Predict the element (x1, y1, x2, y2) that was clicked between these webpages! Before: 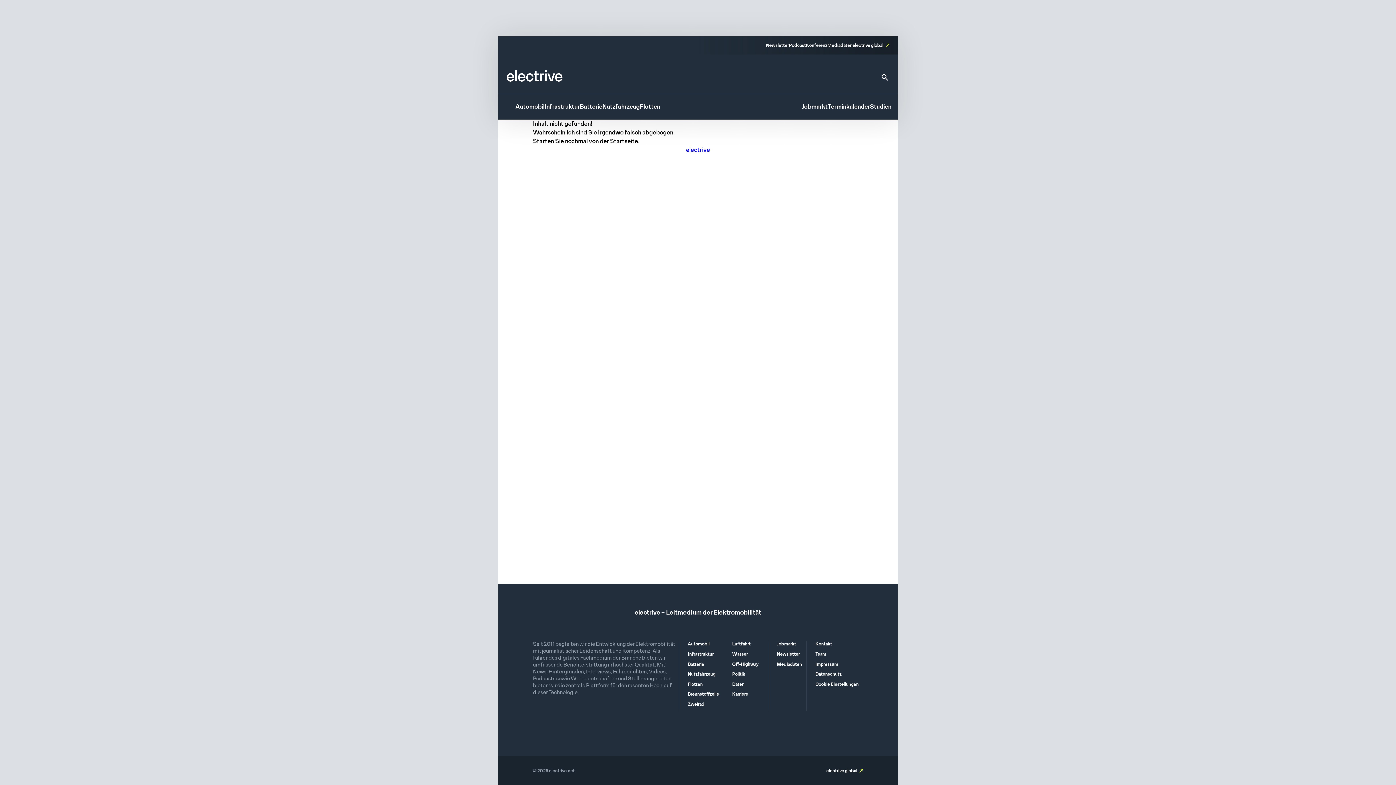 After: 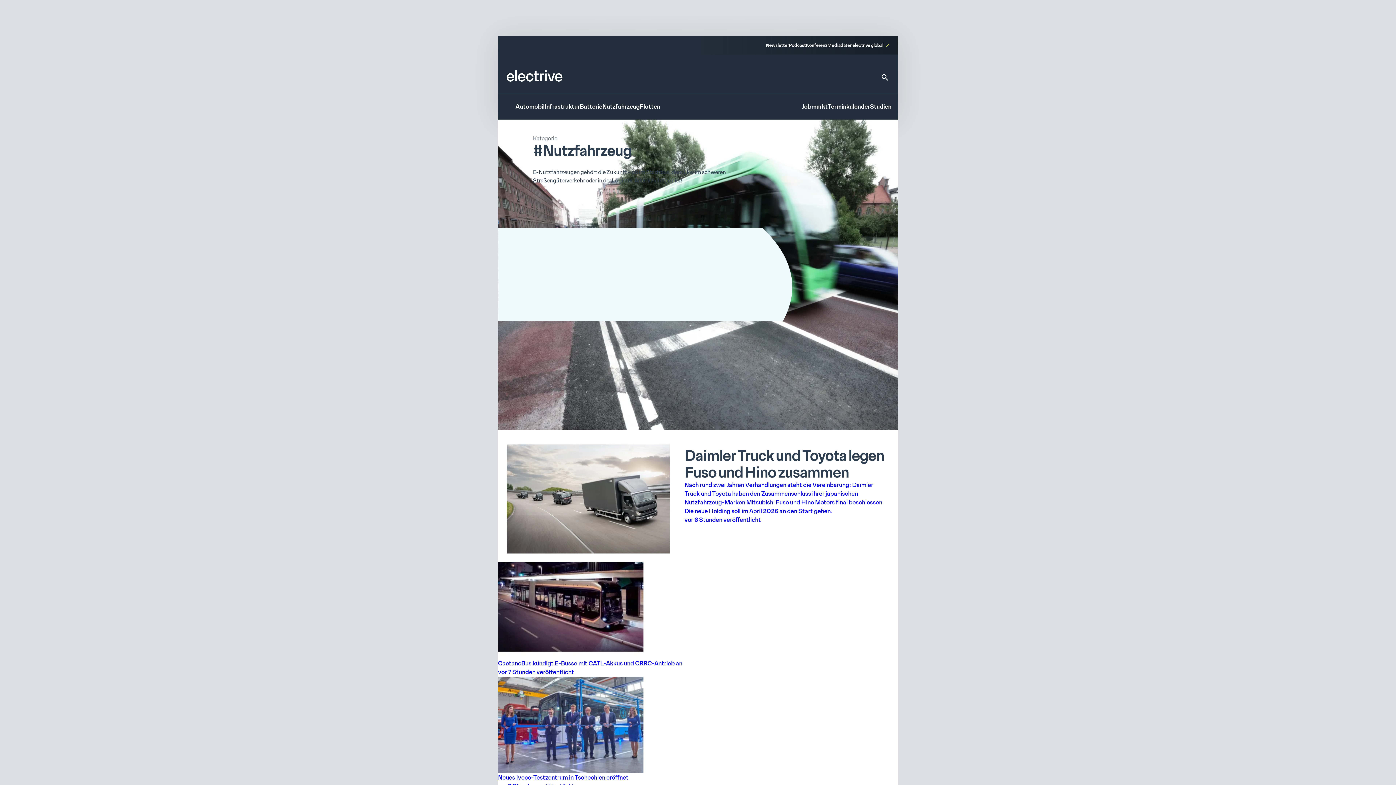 Action: label: Nutzfahrzeug bbox: (688, 671, 715, 677)